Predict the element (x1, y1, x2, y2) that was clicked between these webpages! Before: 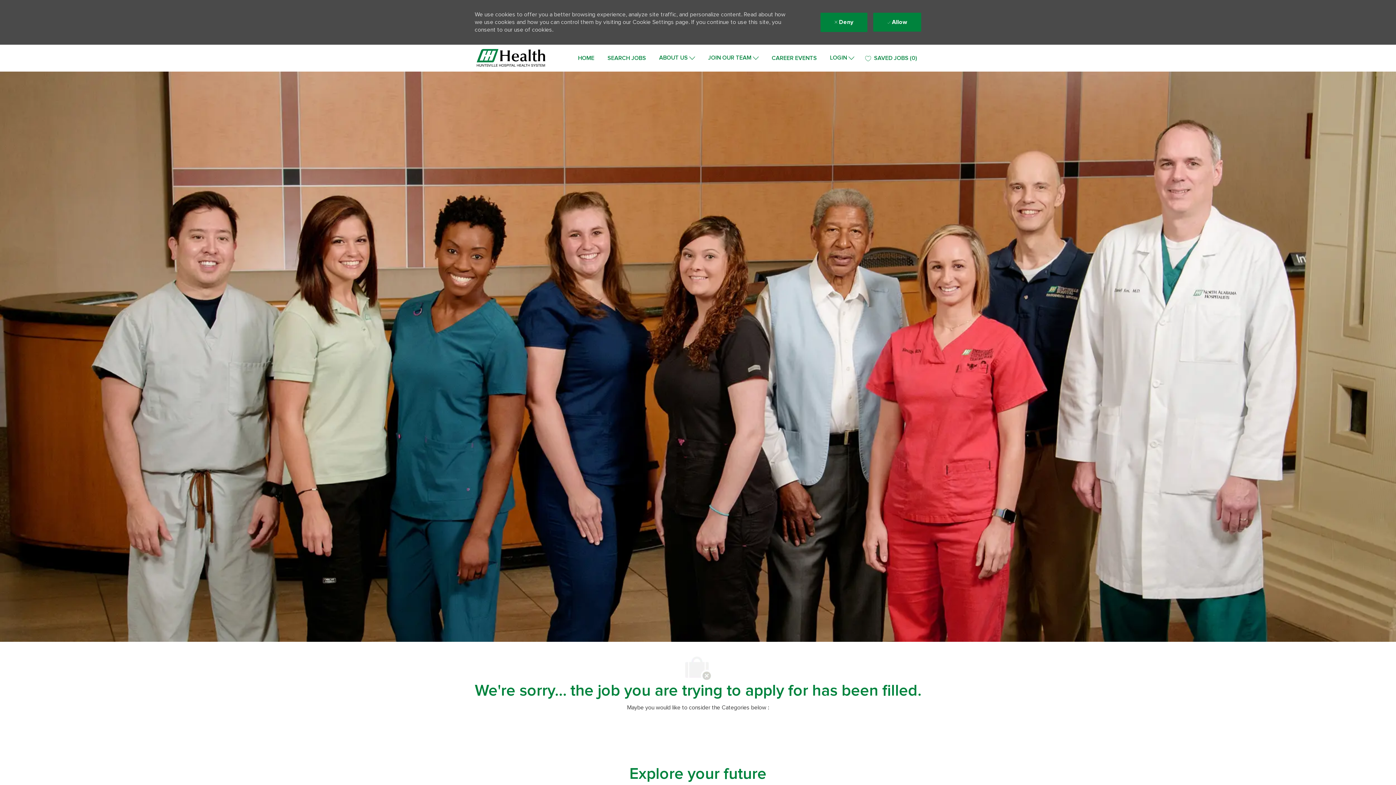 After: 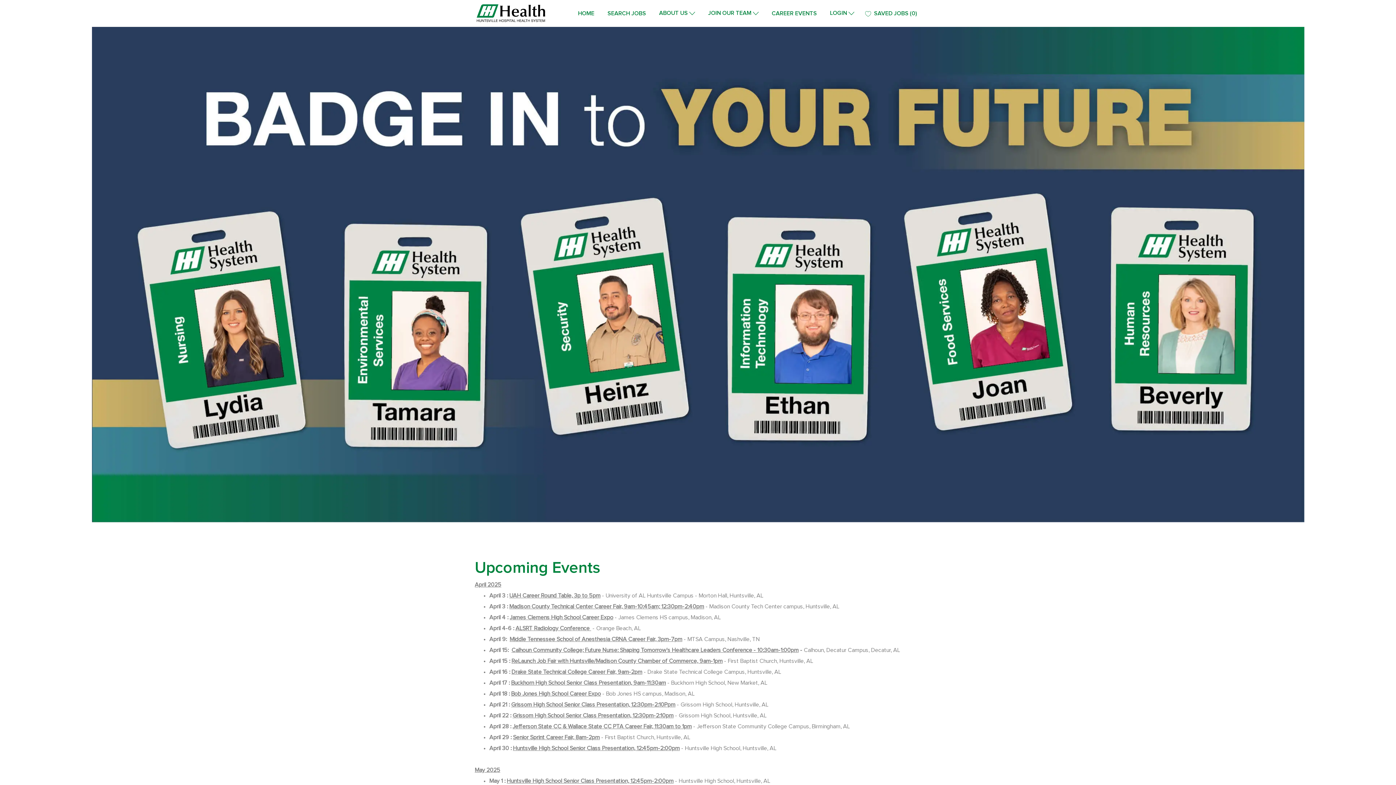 Action: bbox: (772, 47, 817, 53) label: CAREER EVENTS